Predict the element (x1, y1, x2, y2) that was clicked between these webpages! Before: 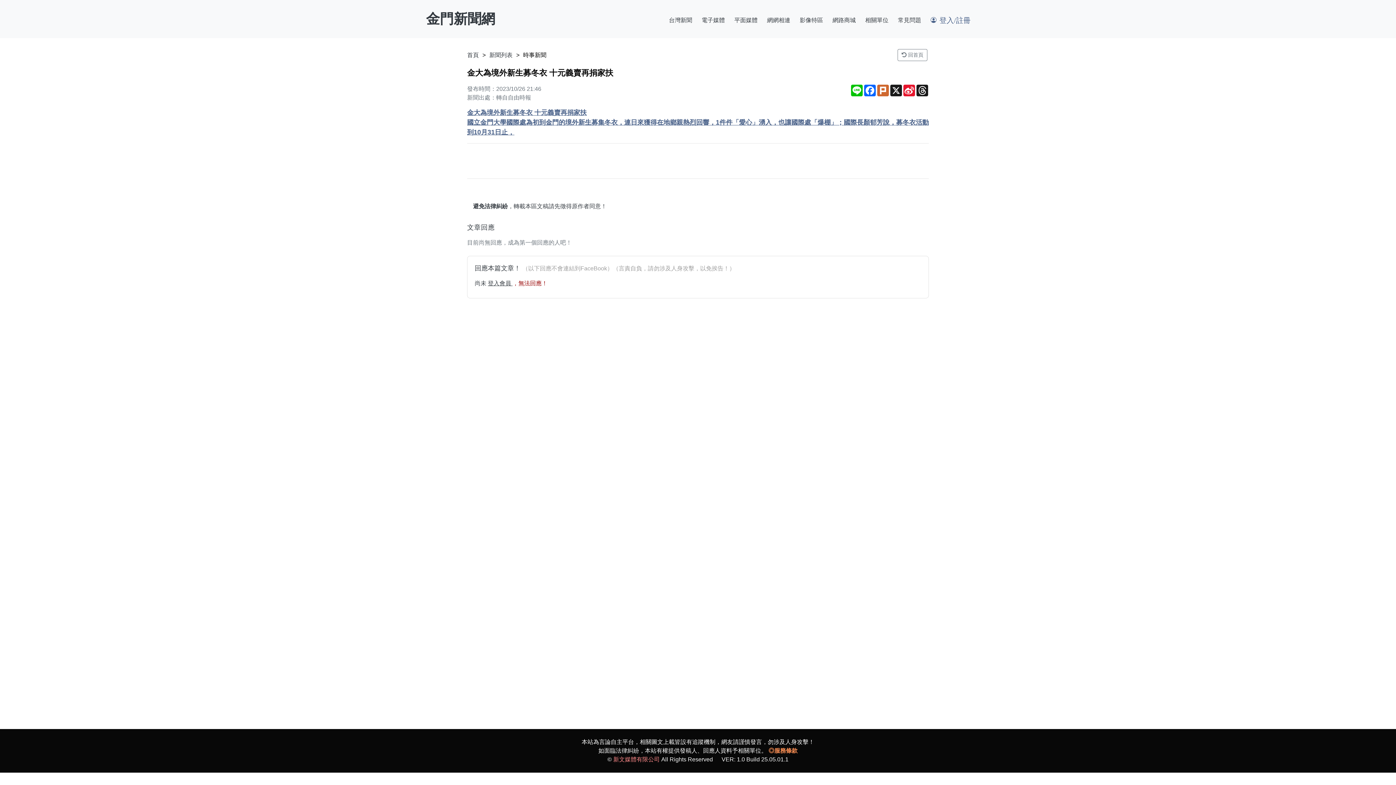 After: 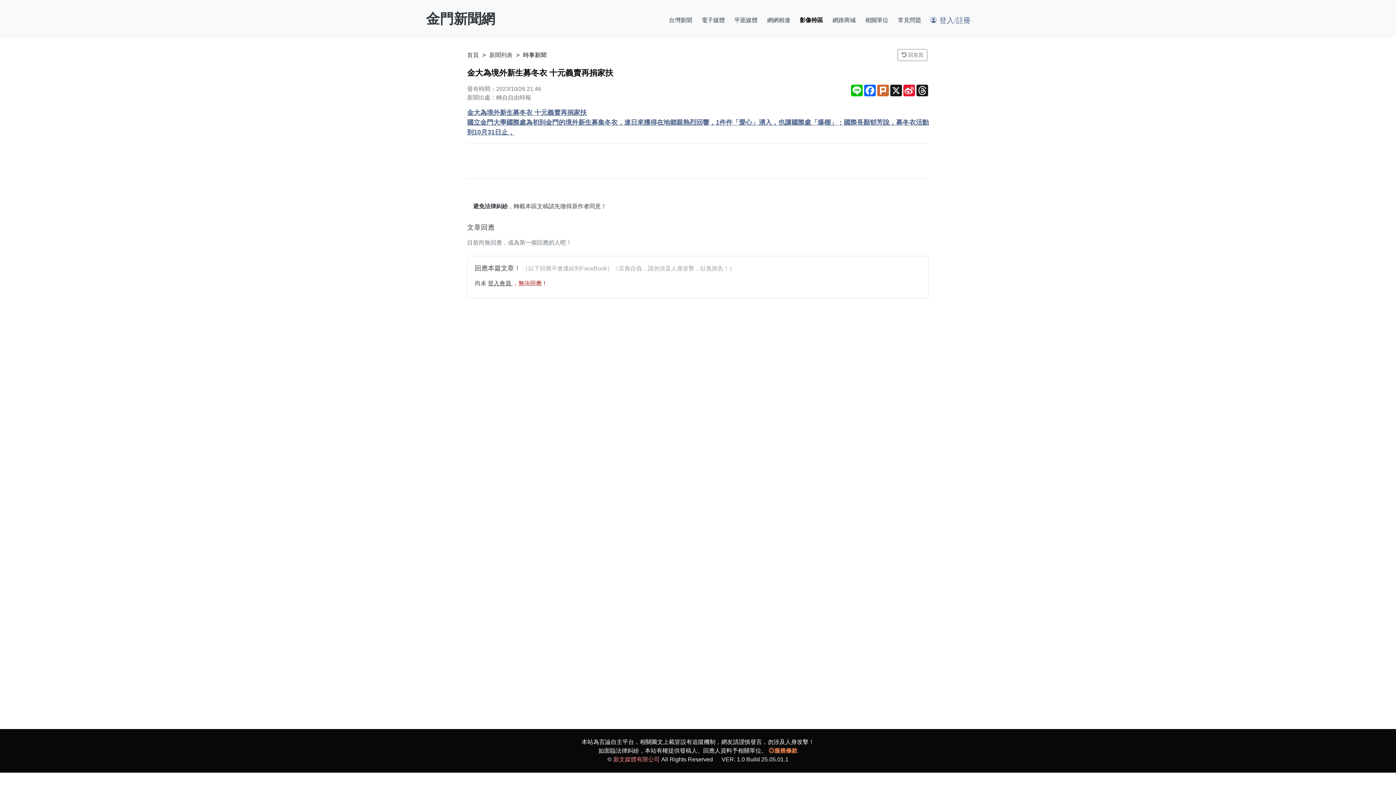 Action: label: 影像特區 bbox: (797, 0, 826, 38)